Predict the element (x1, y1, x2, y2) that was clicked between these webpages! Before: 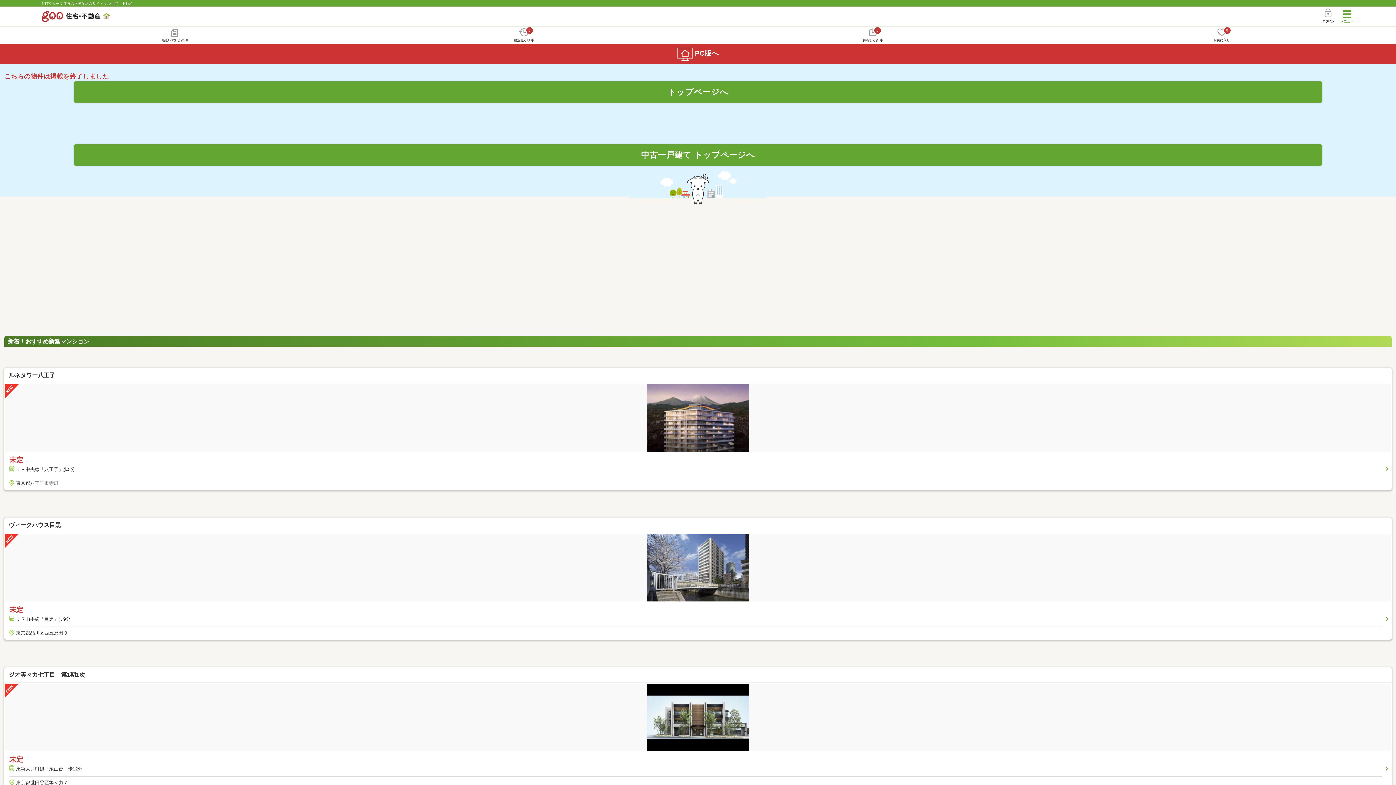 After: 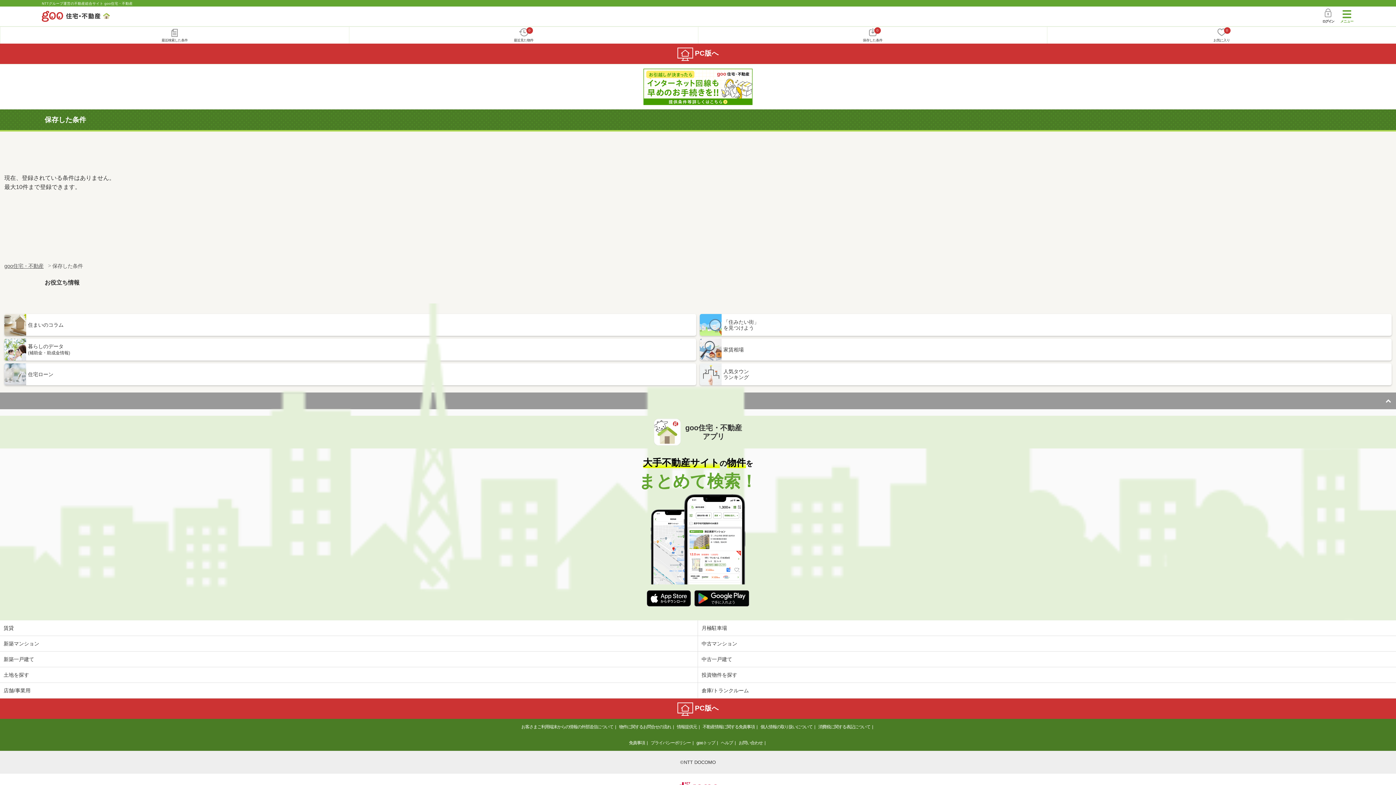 Action: bbox: (698, 26, 1047, 43) label: 0
保存した条件